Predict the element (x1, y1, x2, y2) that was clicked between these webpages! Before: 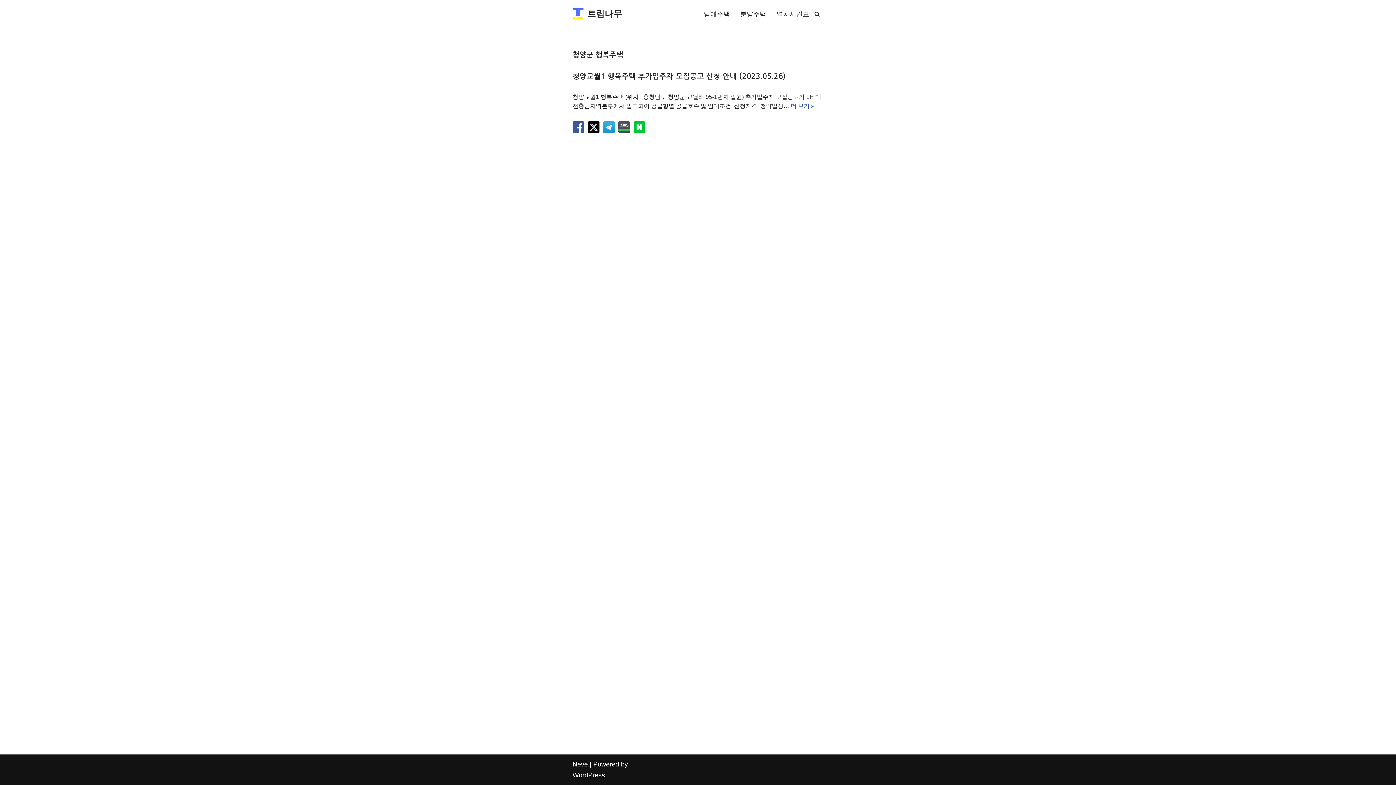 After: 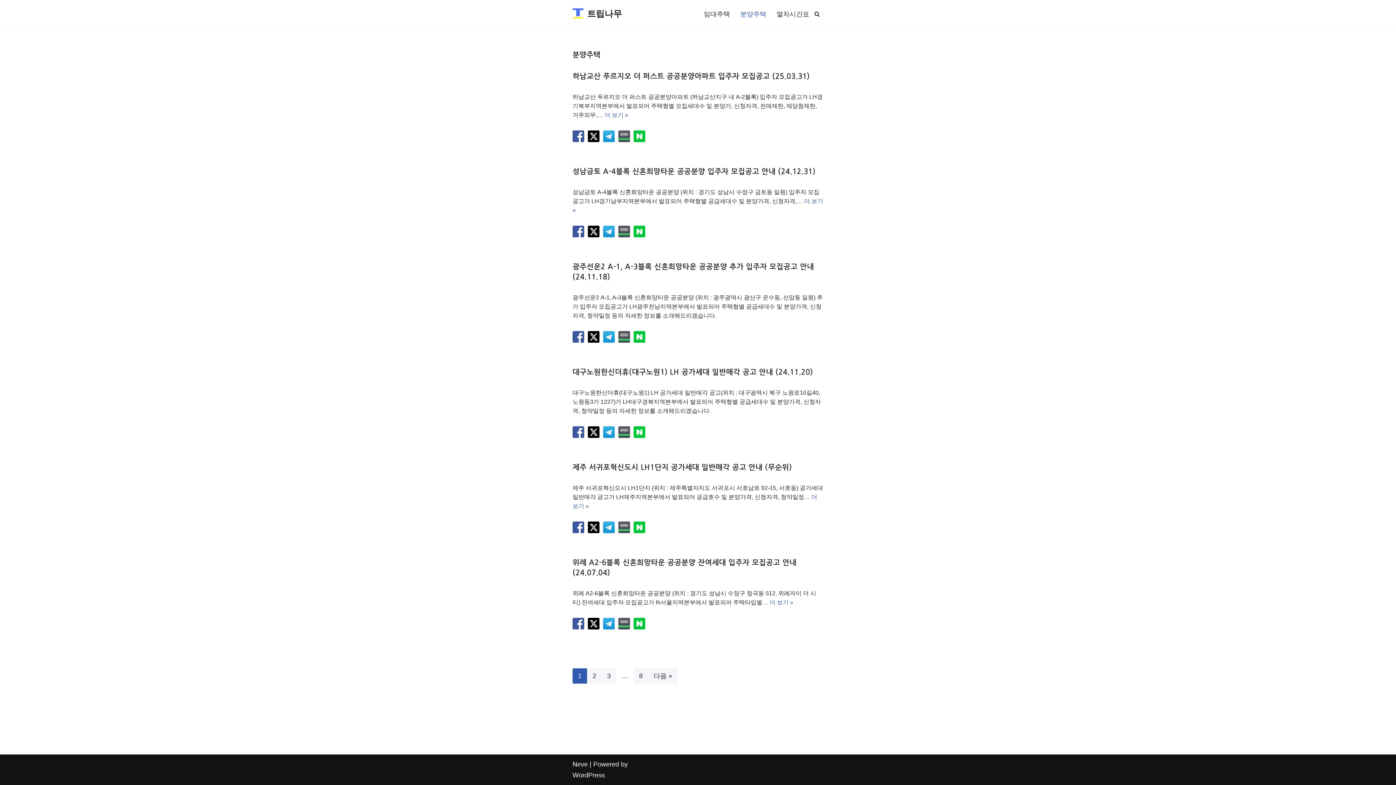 Action: bbox: (740, 8, 766, 19) label: 분양주택